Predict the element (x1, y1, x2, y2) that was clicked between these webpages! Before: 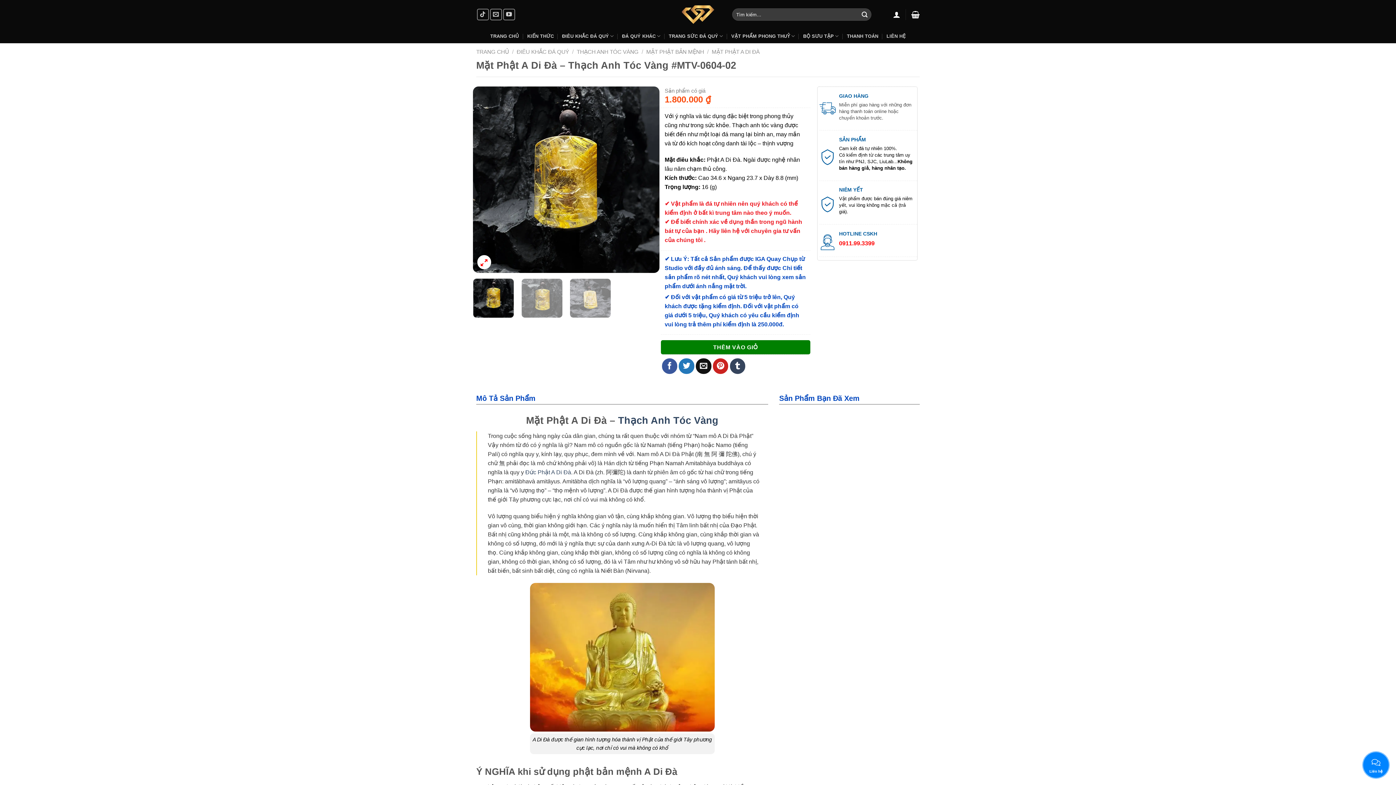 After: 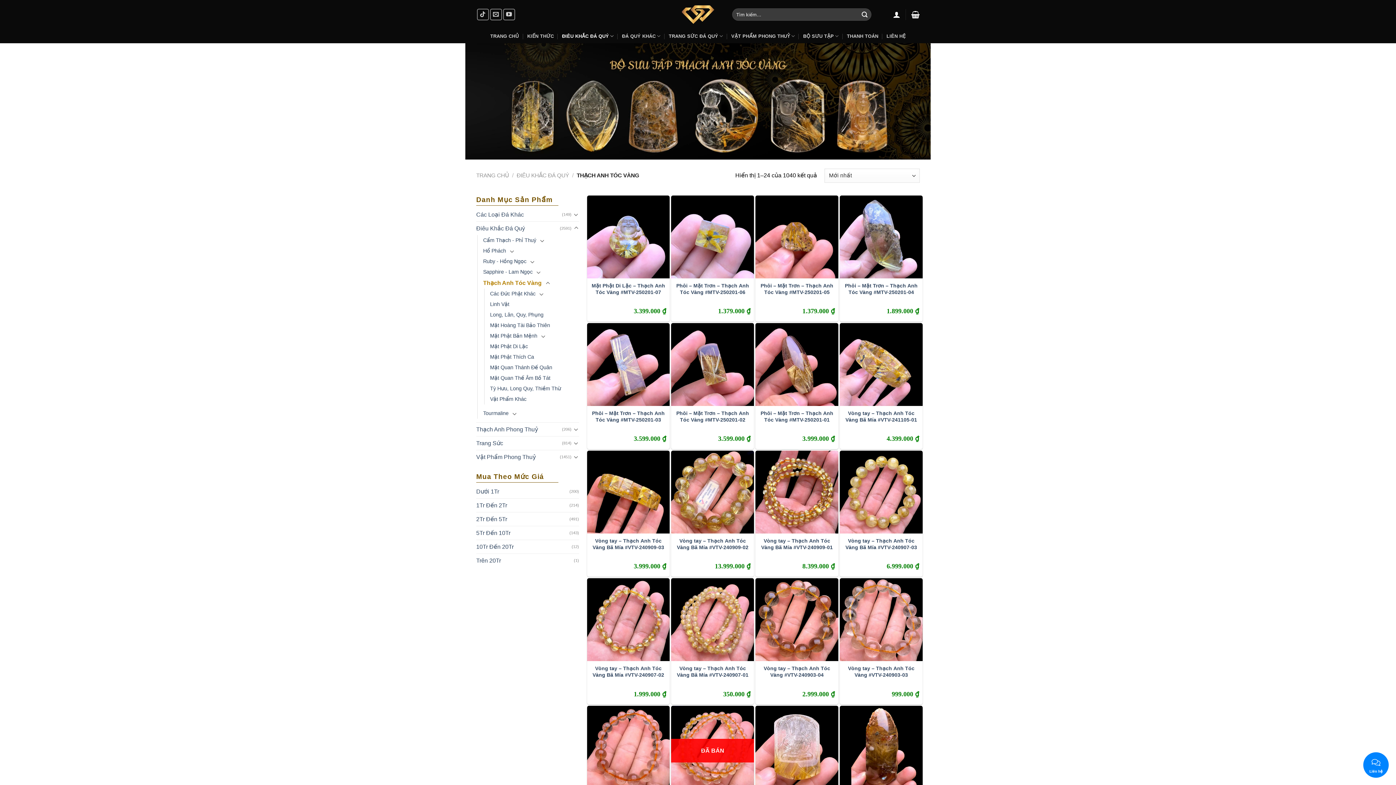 Action: label: THẠCH ANH TÓC VÀNG bbox: (576, 48, 638, 54)